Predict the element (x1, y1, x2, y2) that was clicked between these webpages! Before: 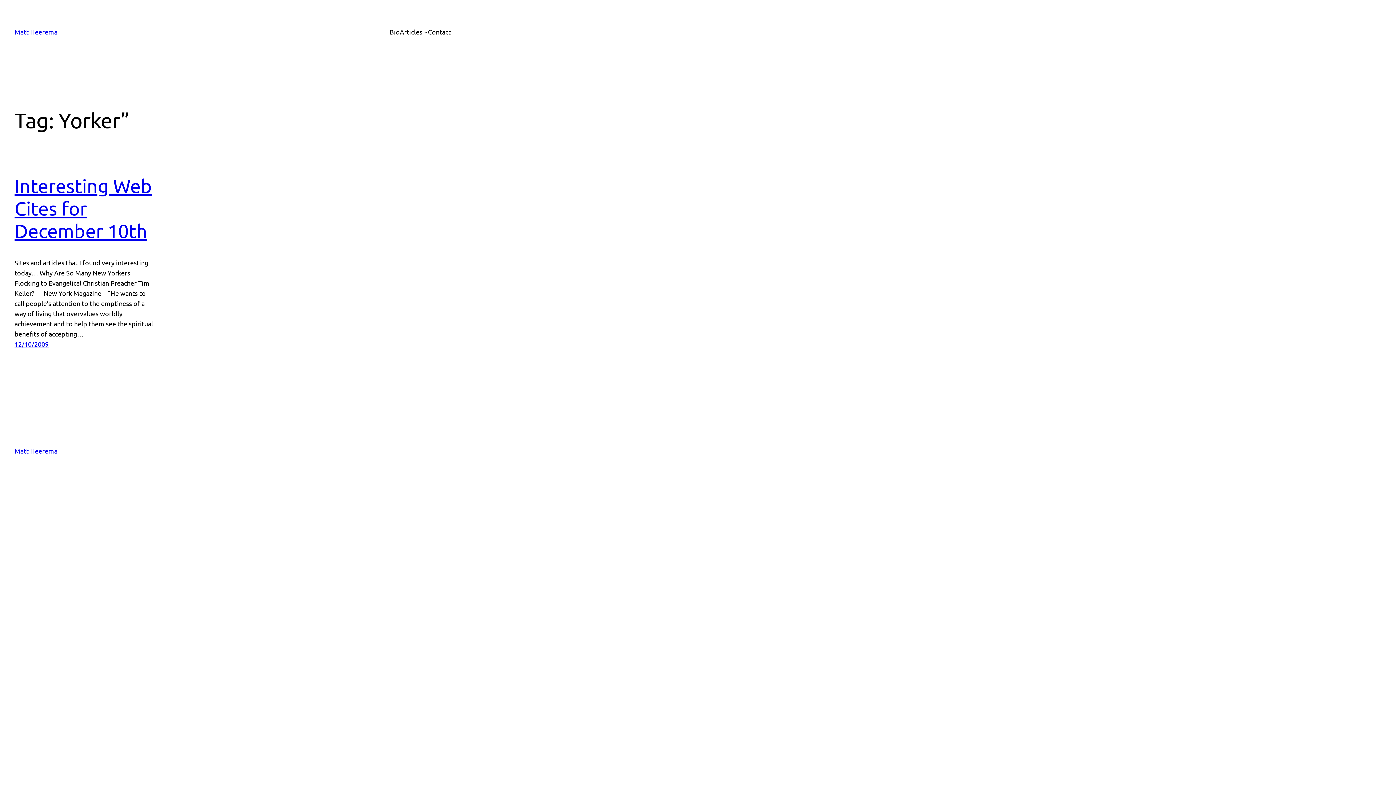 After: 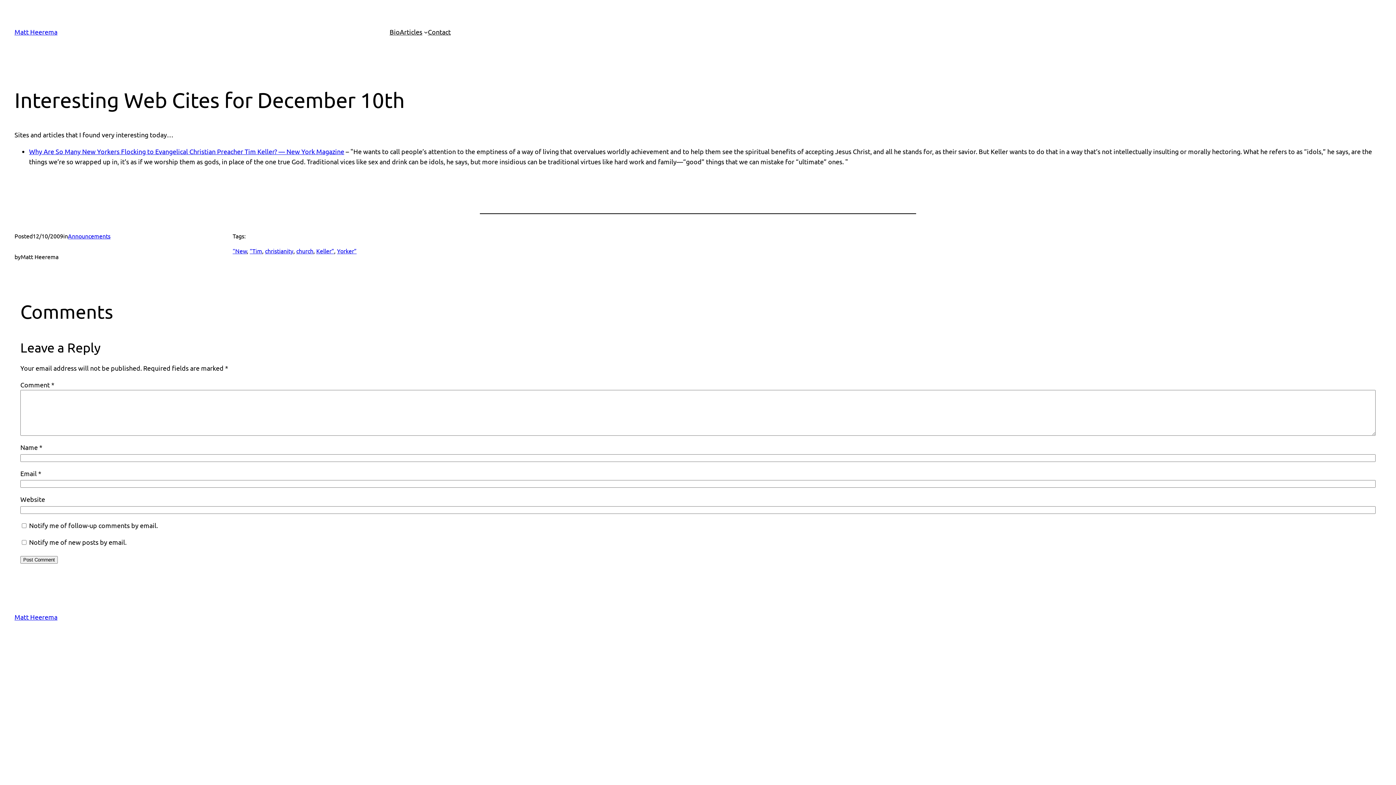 Action: label: 12/10/2009 bbox: (14, 340, 48, 348)